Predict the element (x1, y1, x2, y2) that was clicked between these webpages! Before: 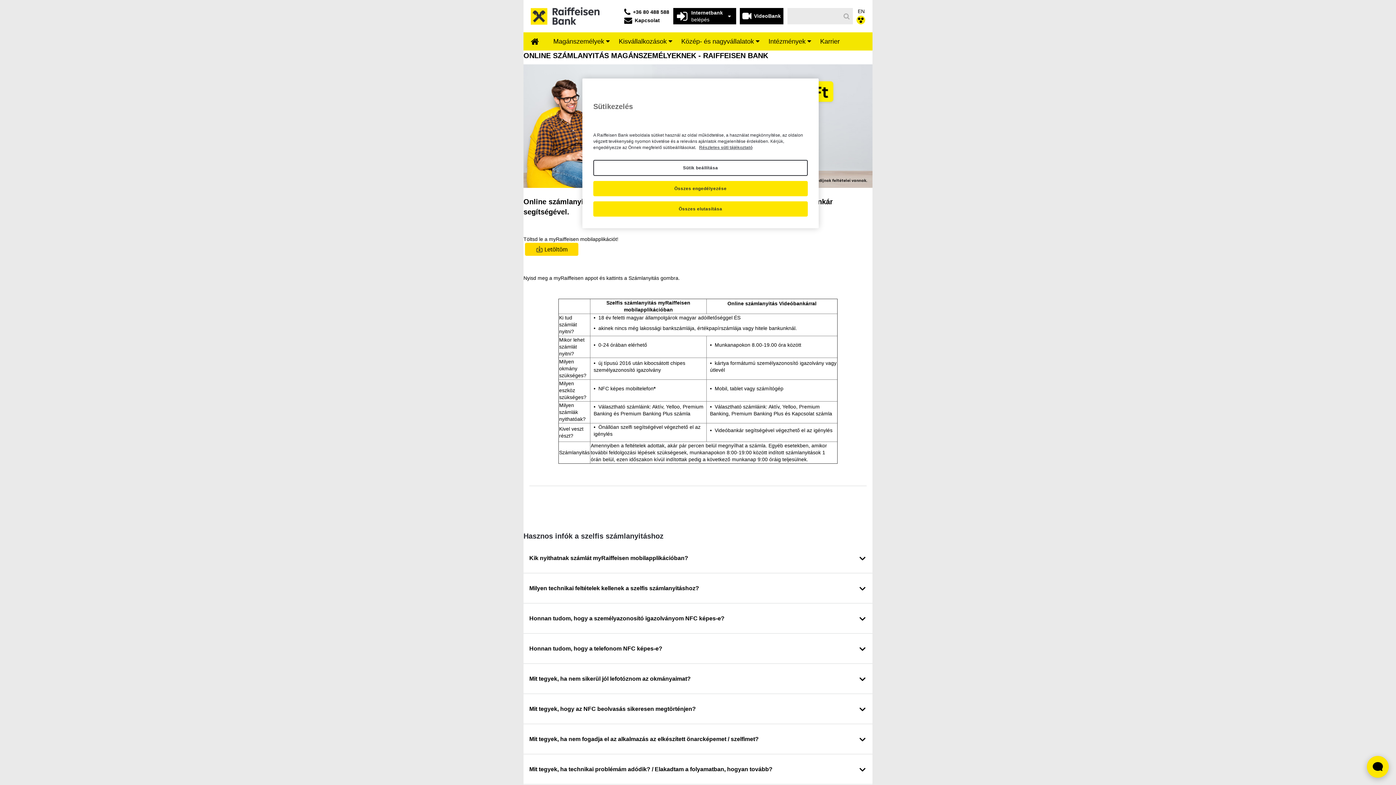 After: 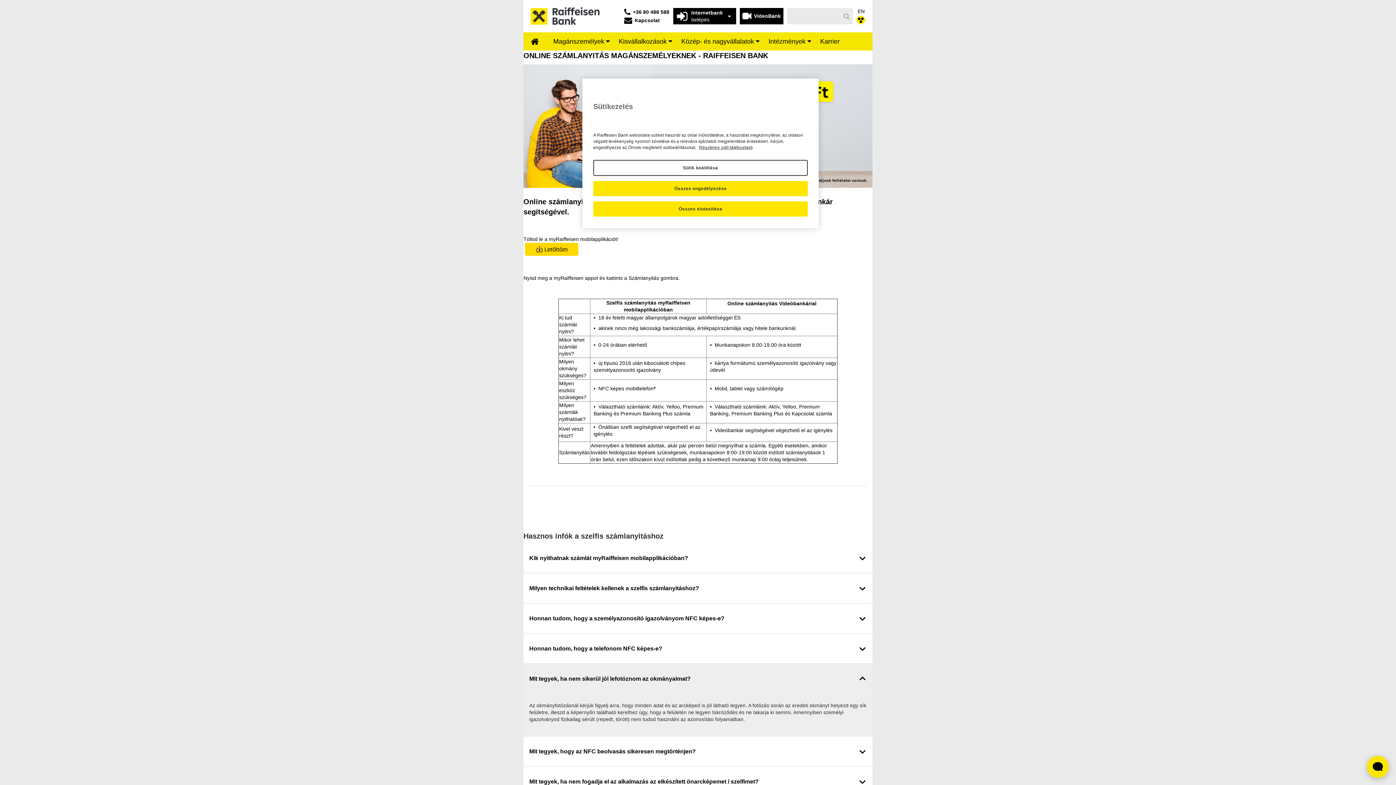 Action: bbox: (523, 664, 872, 694) label: Mit tegyek, ha nem sikerül jól lefotóznom az okmányaimat?